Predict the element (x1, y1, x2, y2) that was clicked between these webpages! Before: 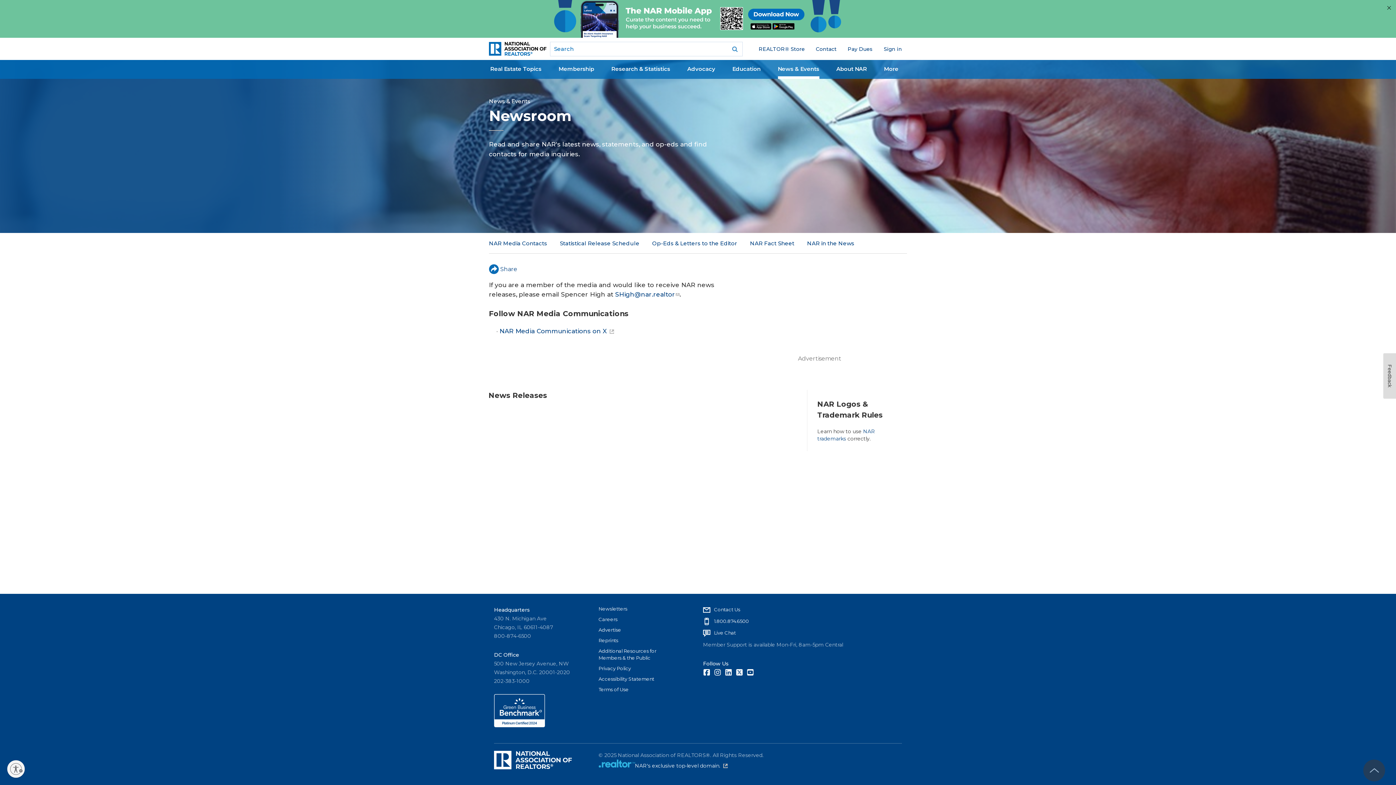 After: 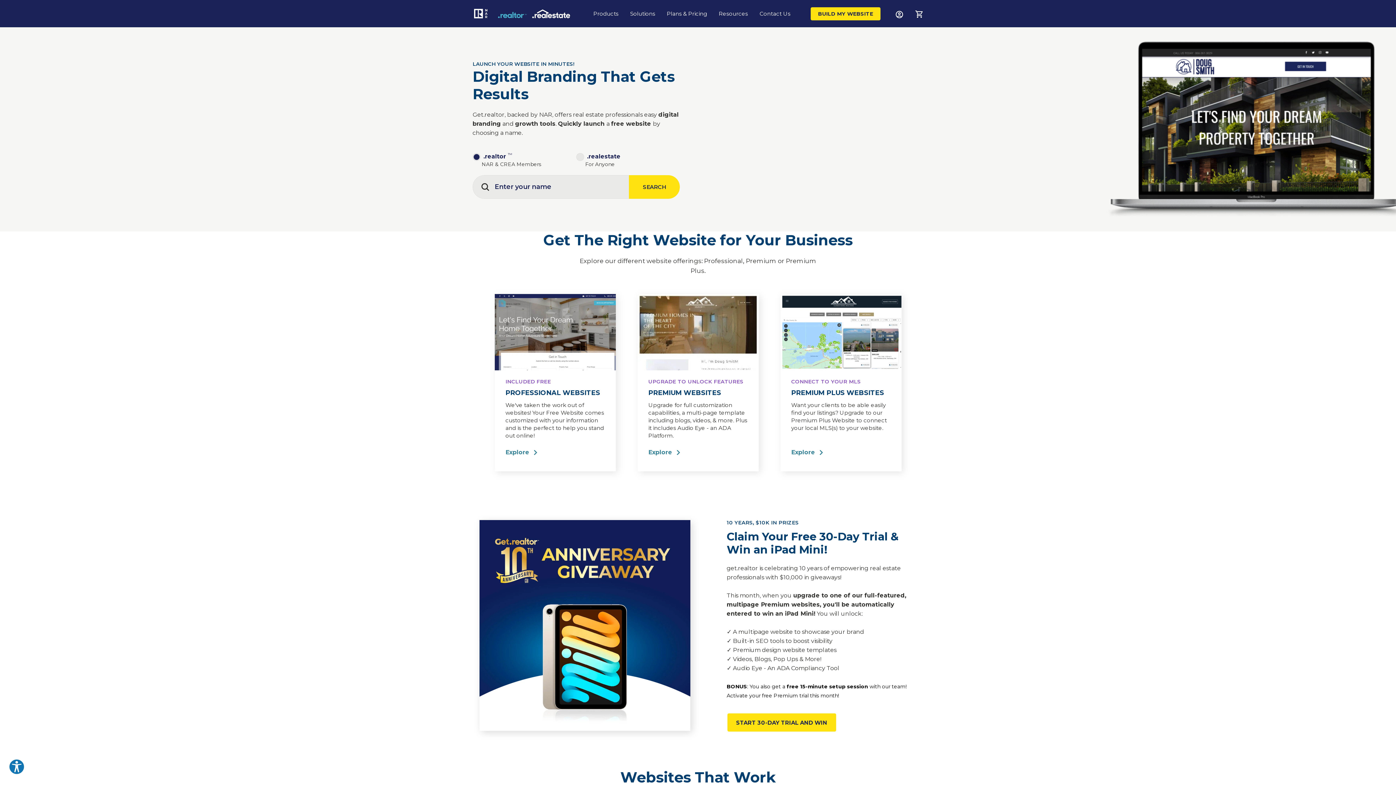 Action: bbox: (598, 762, 635, 769)